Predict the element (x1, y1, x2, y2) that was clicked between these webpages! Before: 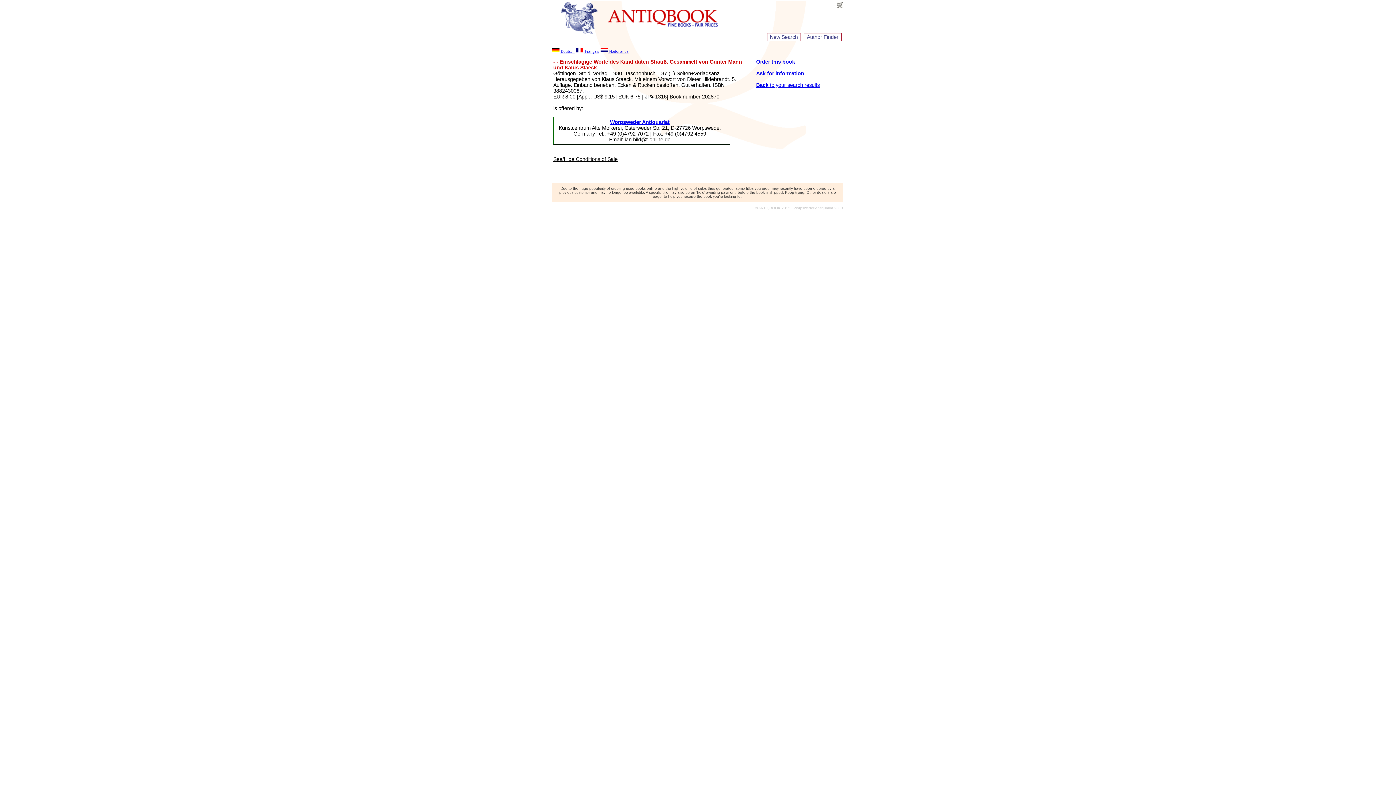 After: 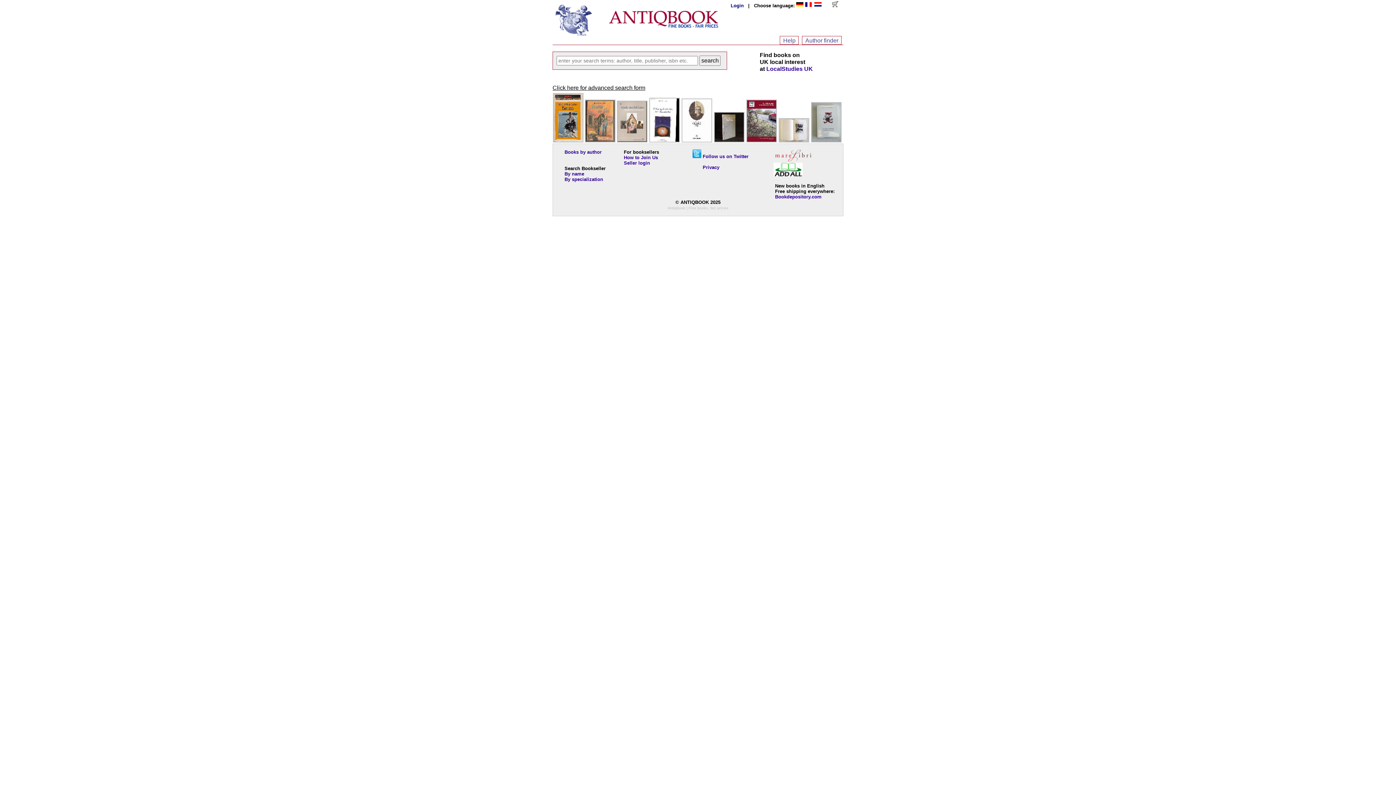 Action: bbox: (606, 23, 718, 29)